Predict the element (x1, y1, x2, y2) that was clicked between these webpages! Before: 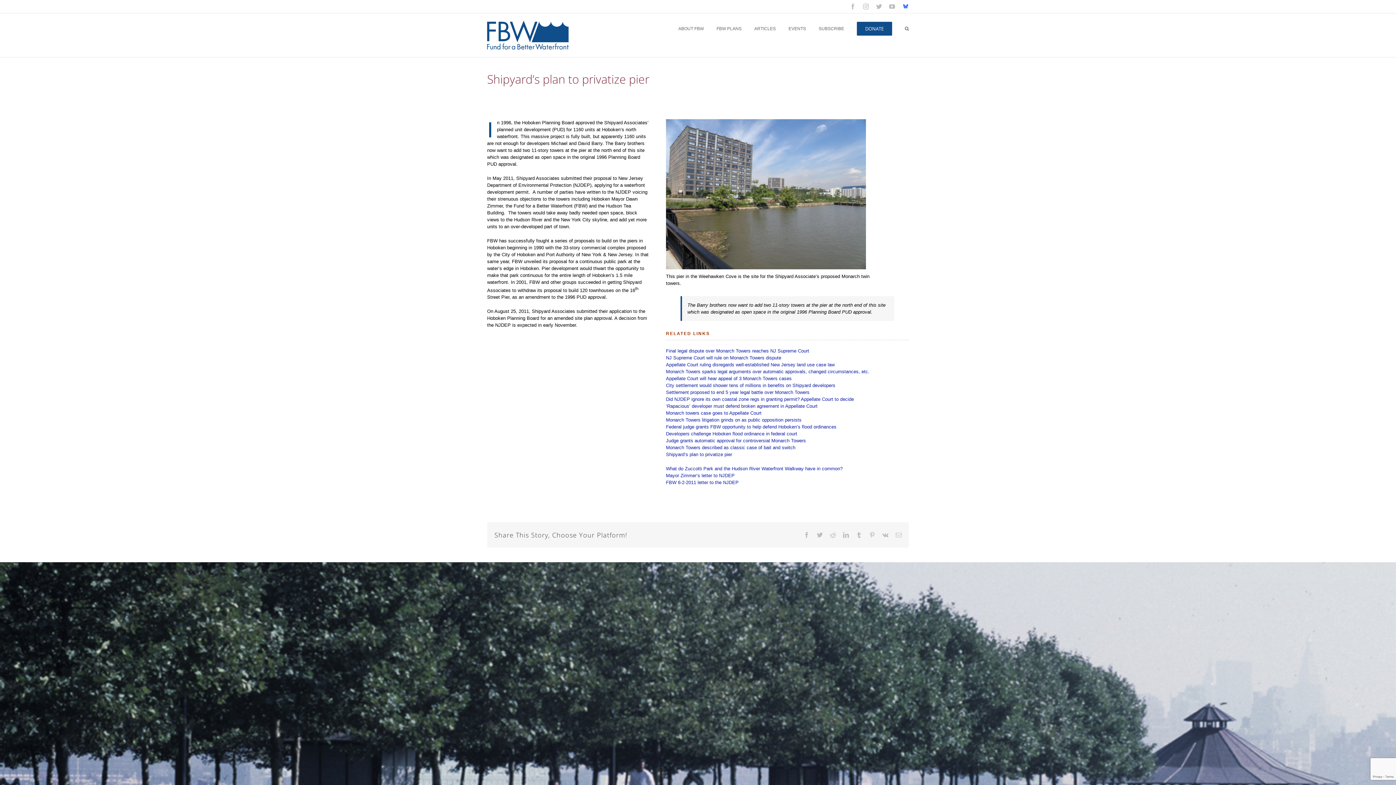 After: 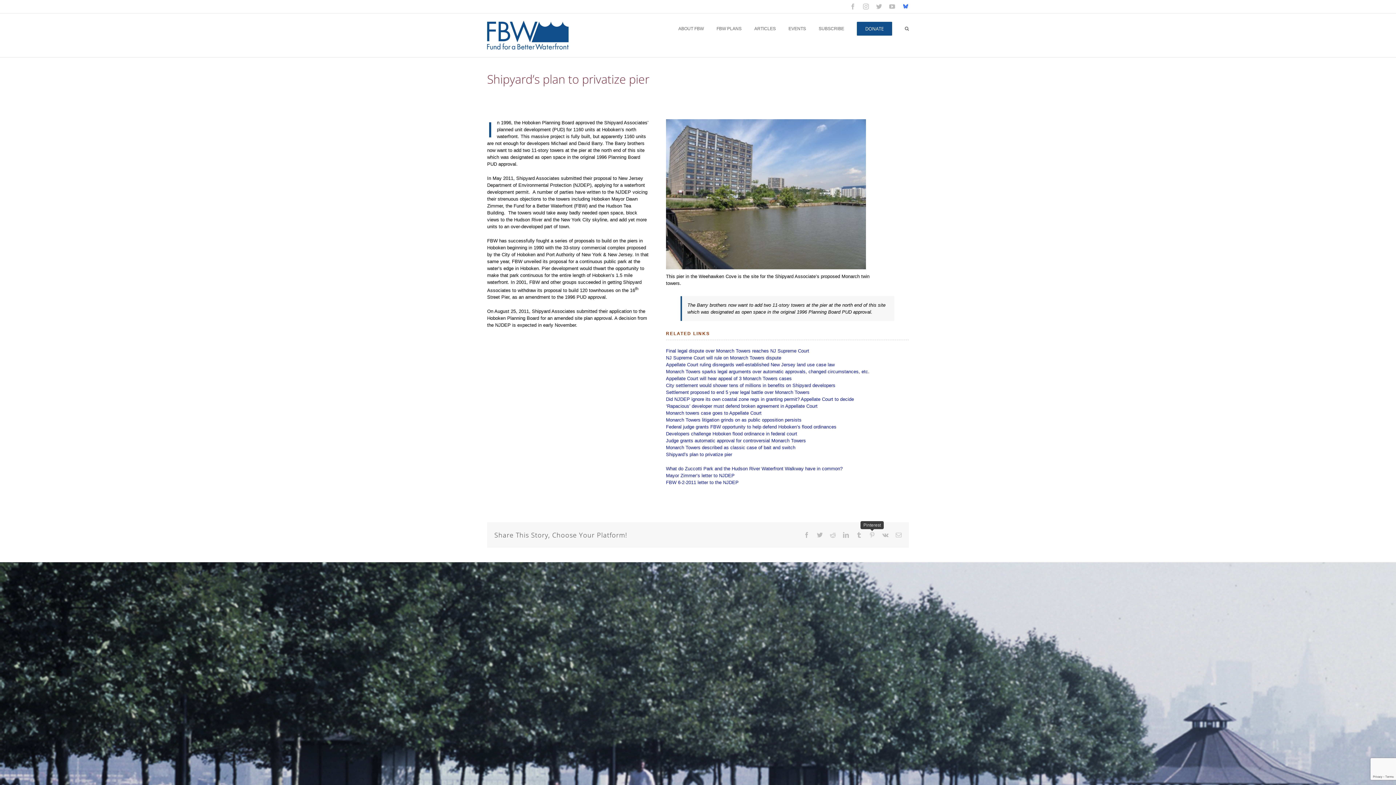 Action: label: Pinterest bbox: (869, 532, 875, 538)